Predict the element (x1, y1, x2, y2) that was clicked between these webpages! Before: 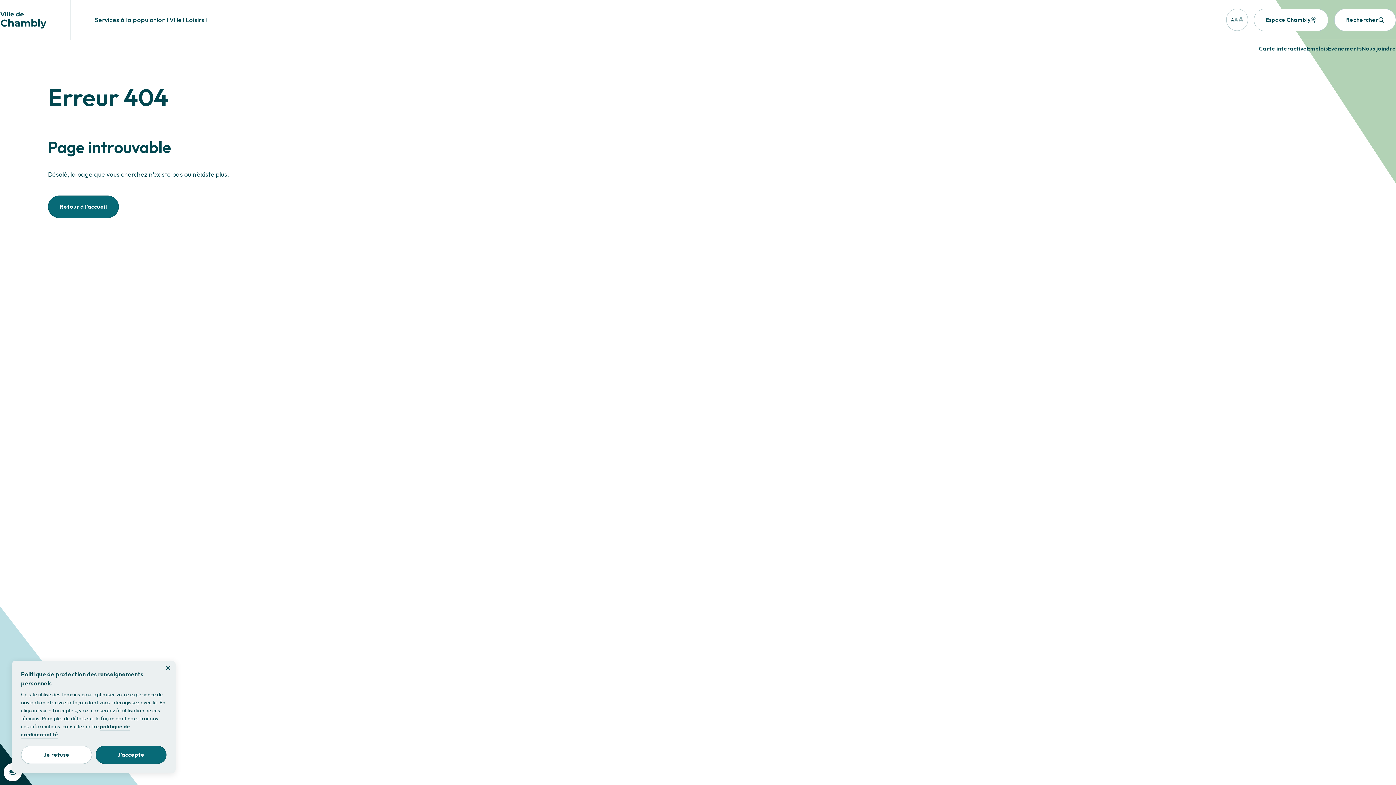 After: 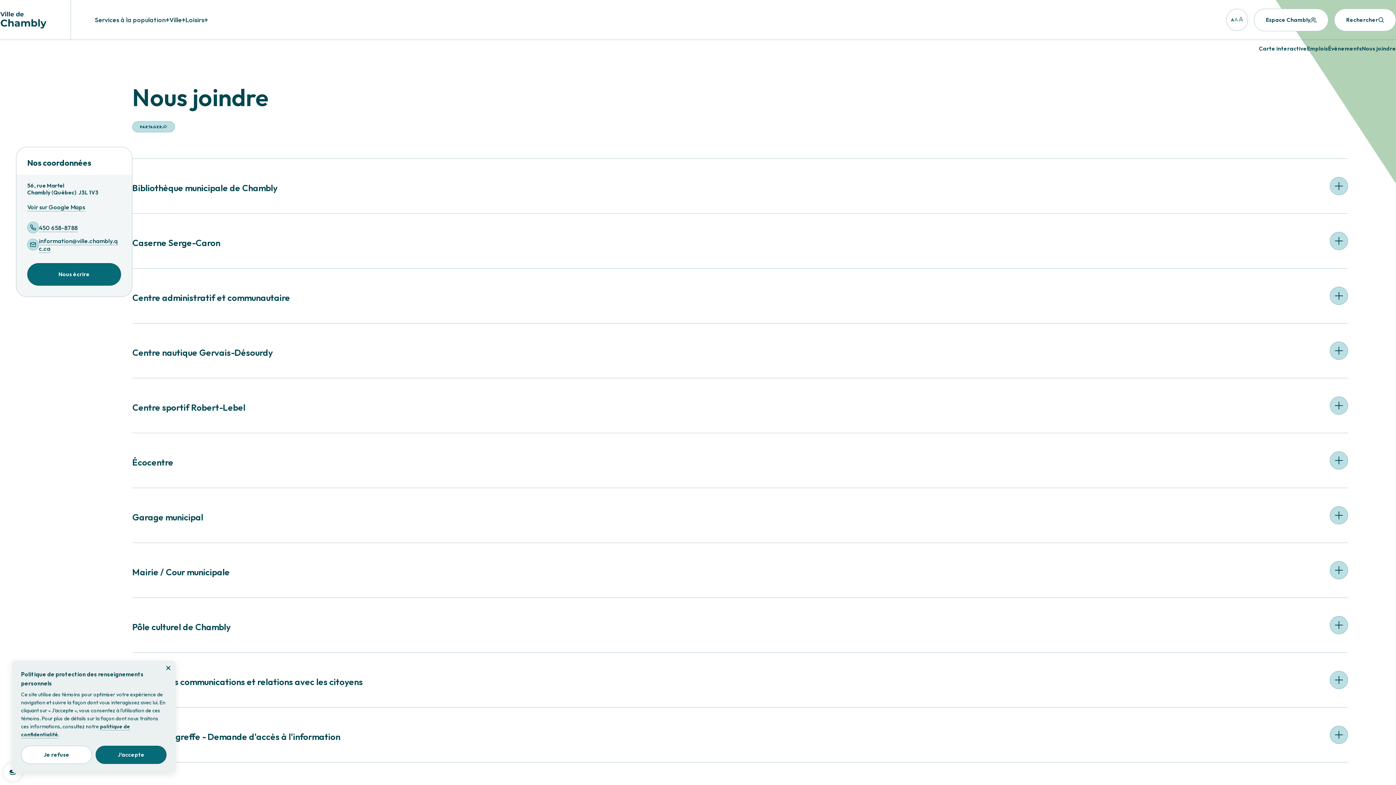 Action: label: Nous joindre bbox: (1362, 45, 1396, 52)